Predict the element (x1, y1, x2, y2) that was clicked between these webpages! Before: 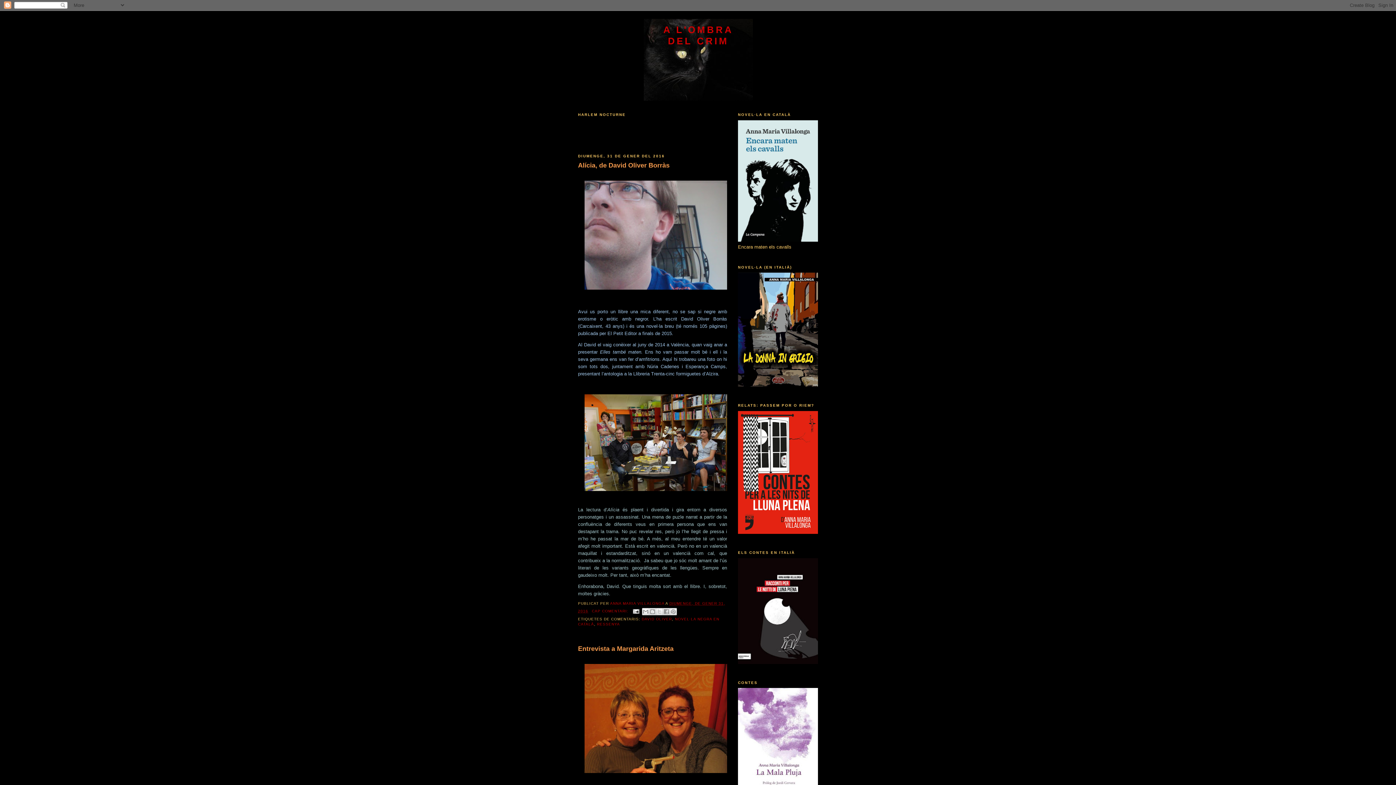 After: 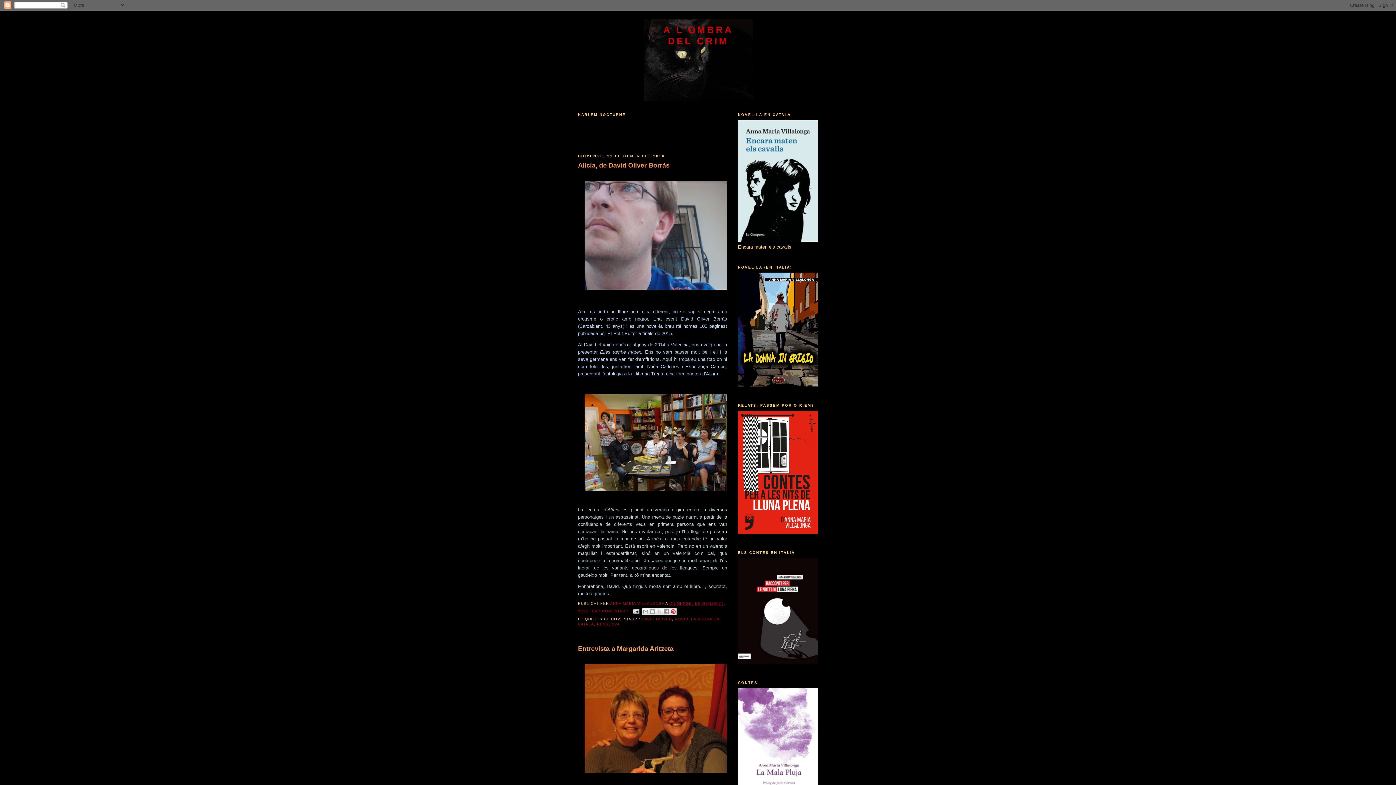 Action: label: COMPARTEIX A PINTEREST bbox: (669, 608, 677, 615)